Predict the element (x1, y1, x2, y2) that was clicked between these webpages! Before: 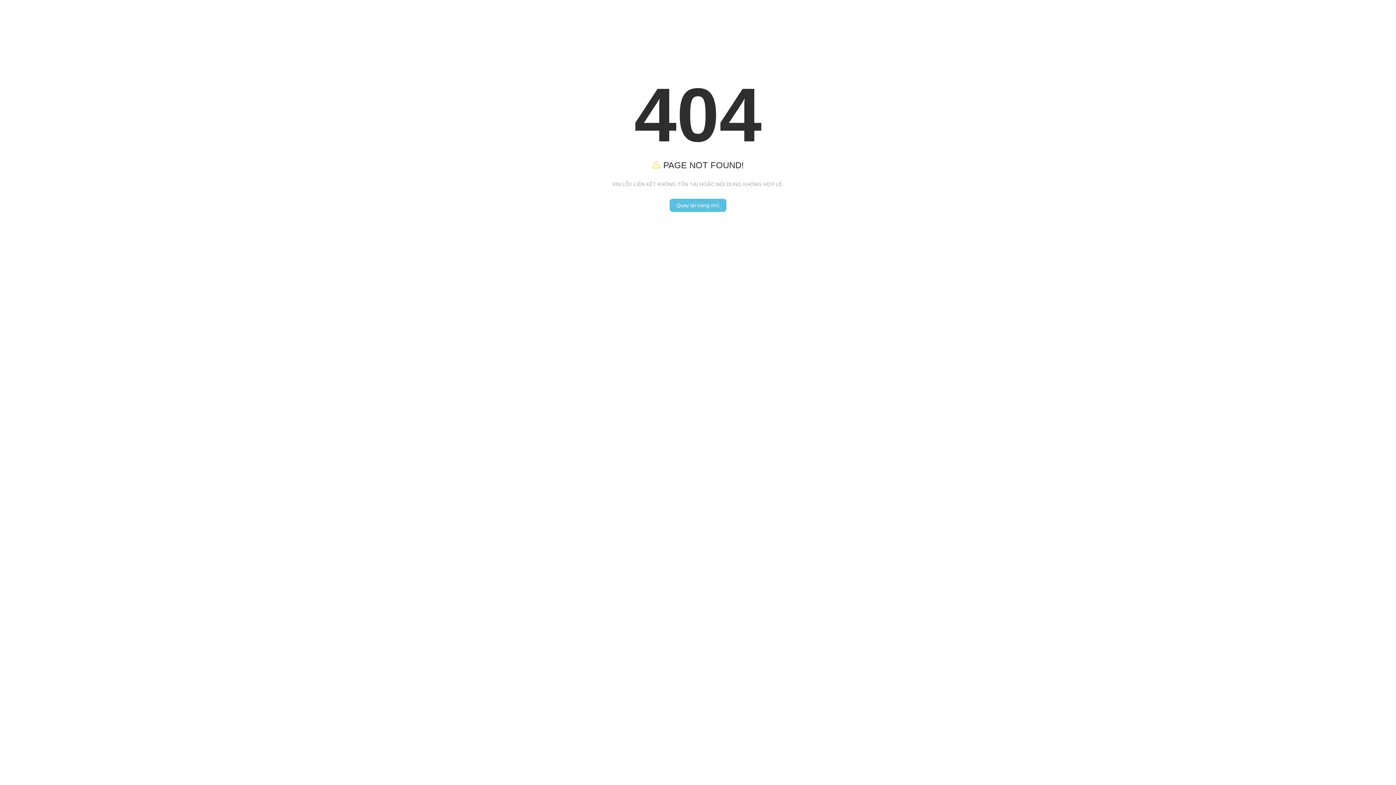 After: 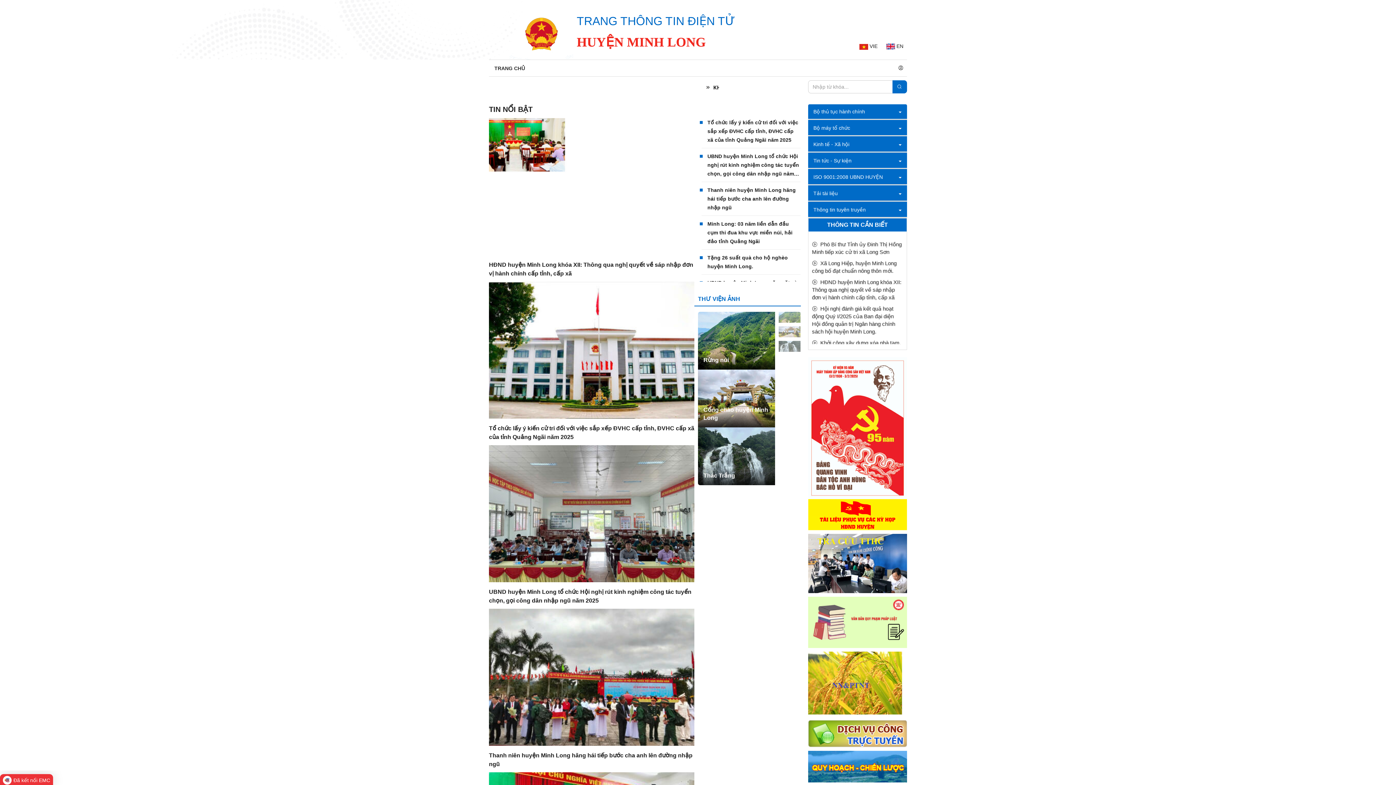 Action: bbox: (669, 198, 726, 212) label: Quay lại trang chủ